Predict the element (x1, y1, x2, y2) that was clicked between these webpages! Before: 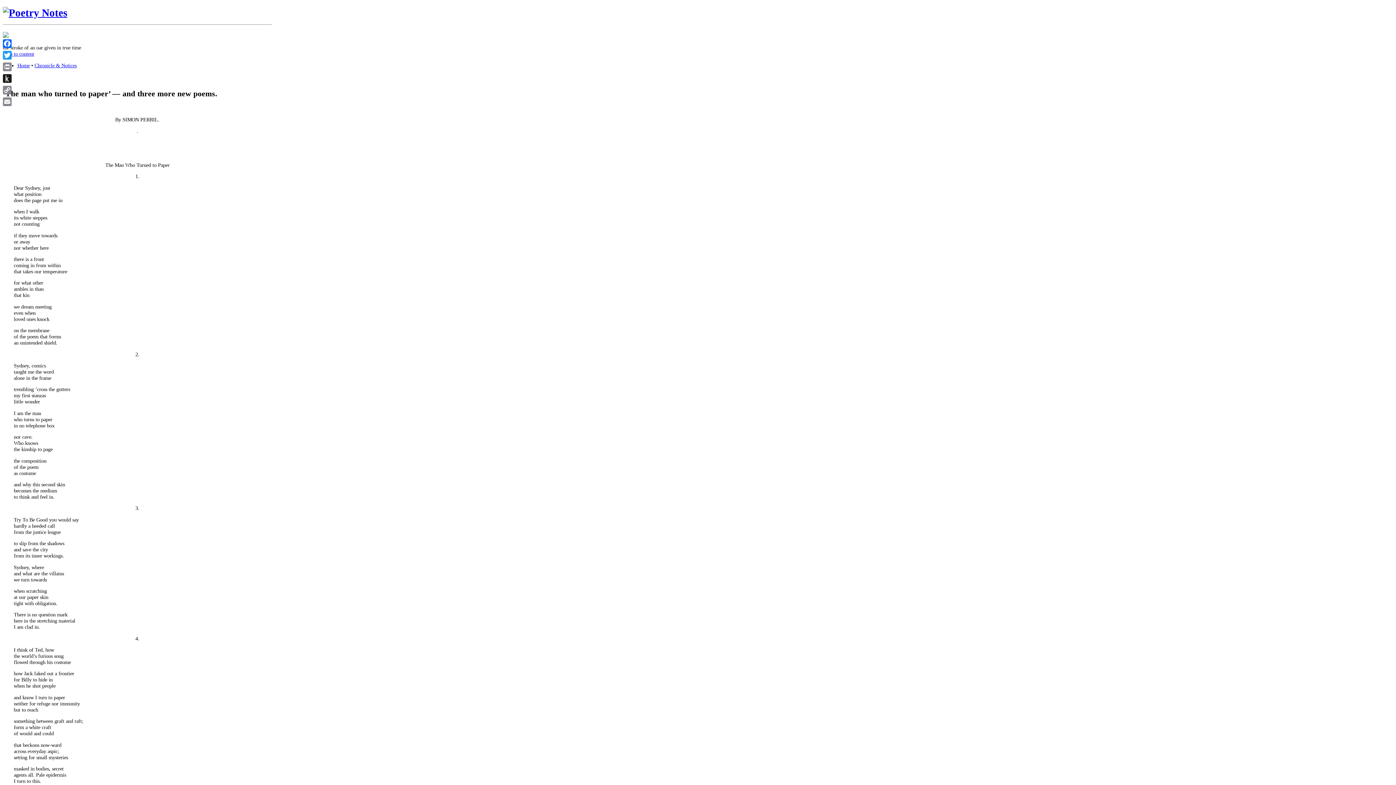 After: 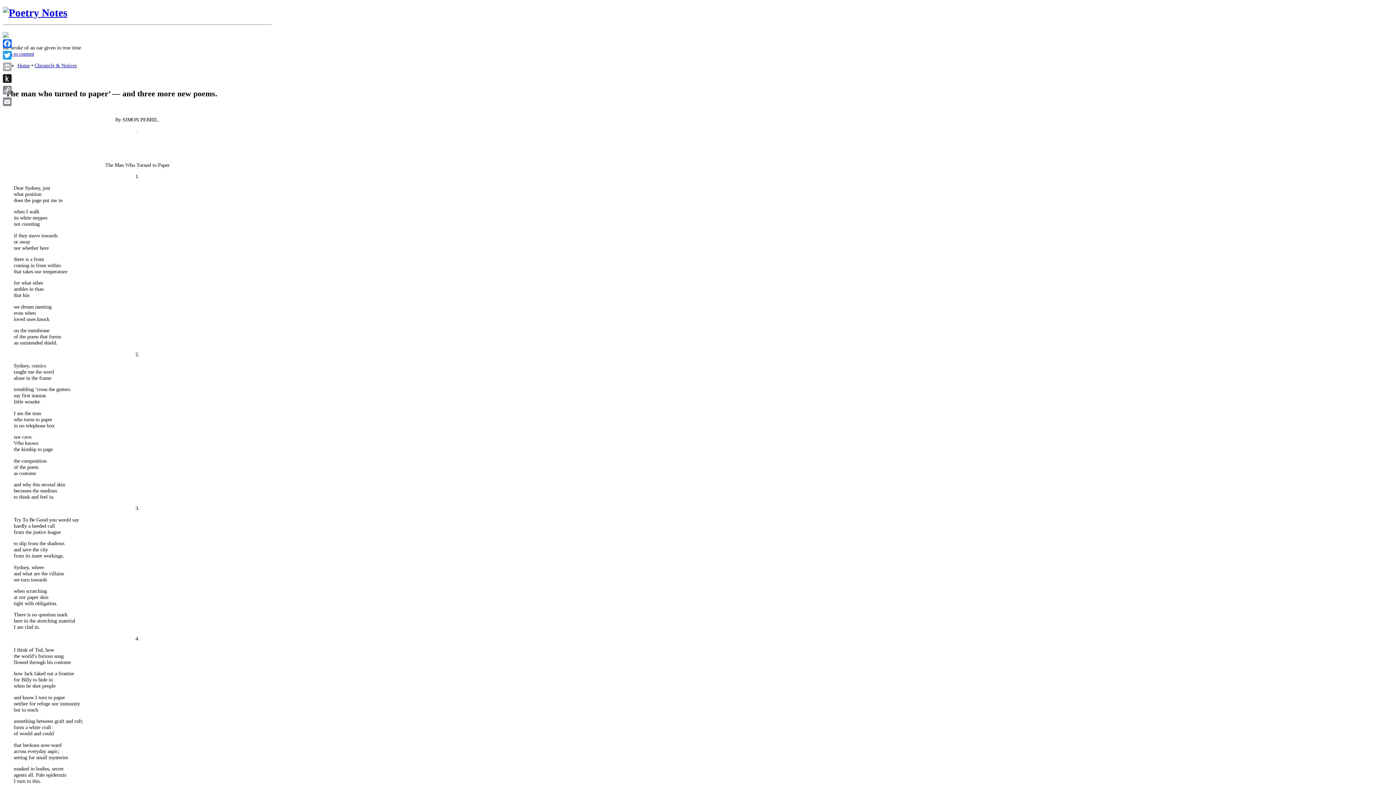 Action: bbox: (1, 61, 13, 72) label: Print